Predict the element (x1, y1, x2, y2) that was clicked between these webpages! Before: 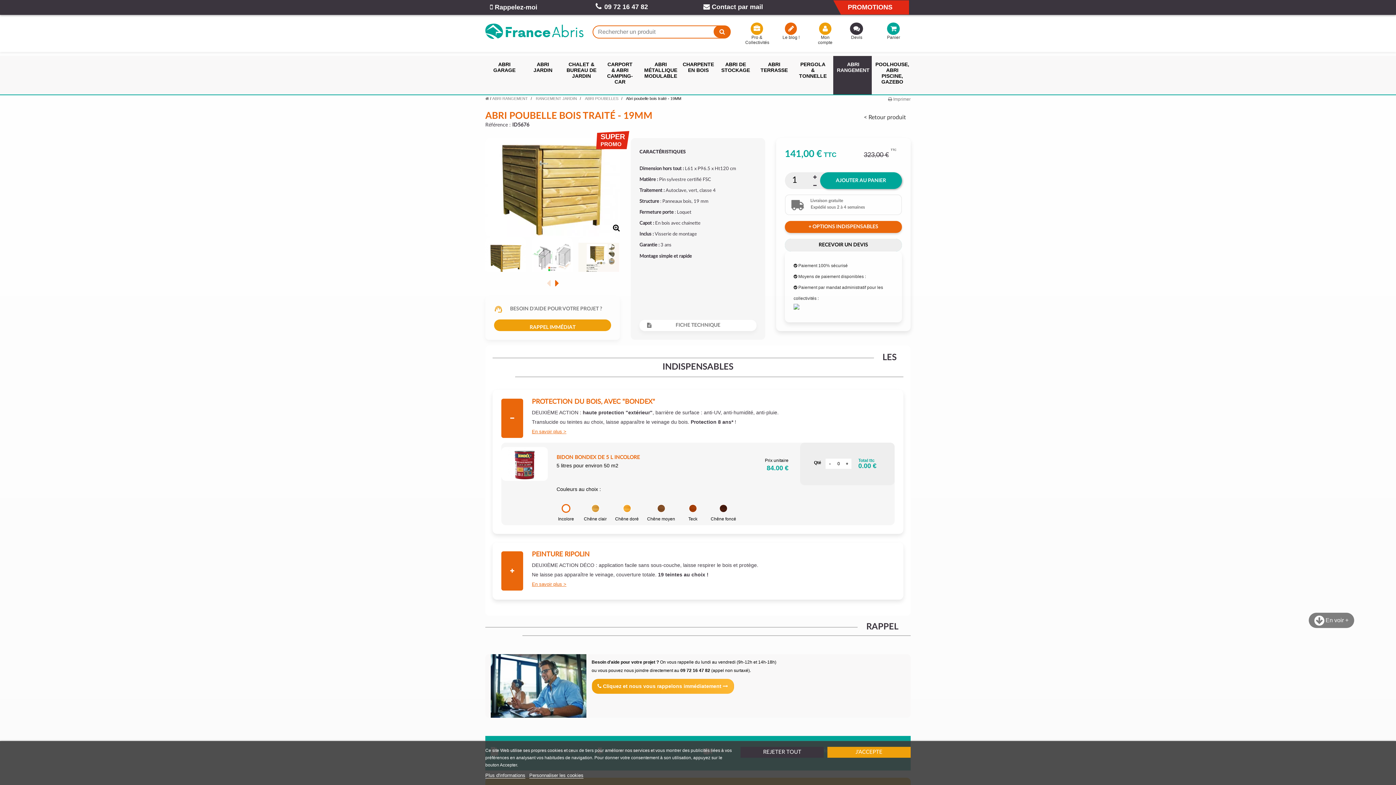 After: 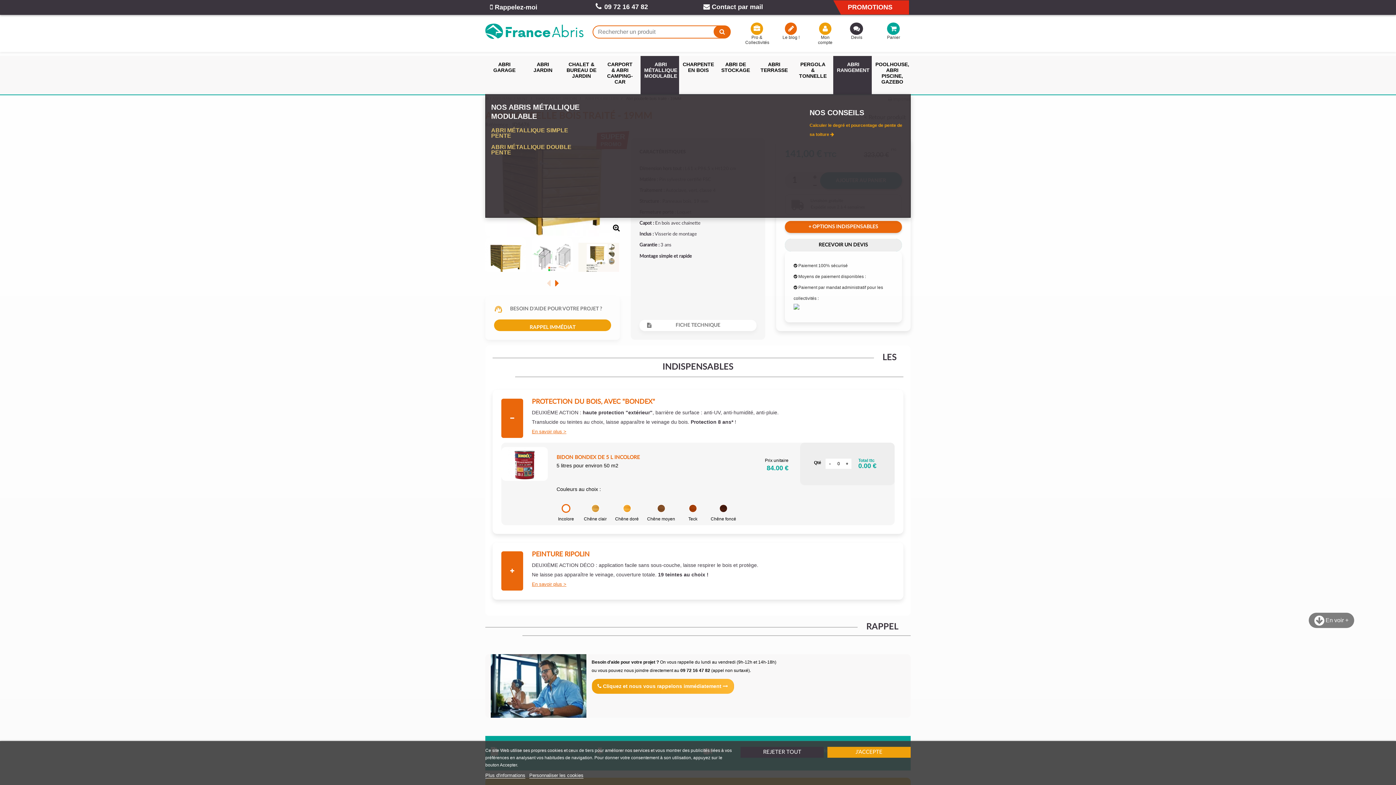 Action: label: ABRI MÉTALLIQUE MODULABLE bbox: (640, 55, 681, 94)